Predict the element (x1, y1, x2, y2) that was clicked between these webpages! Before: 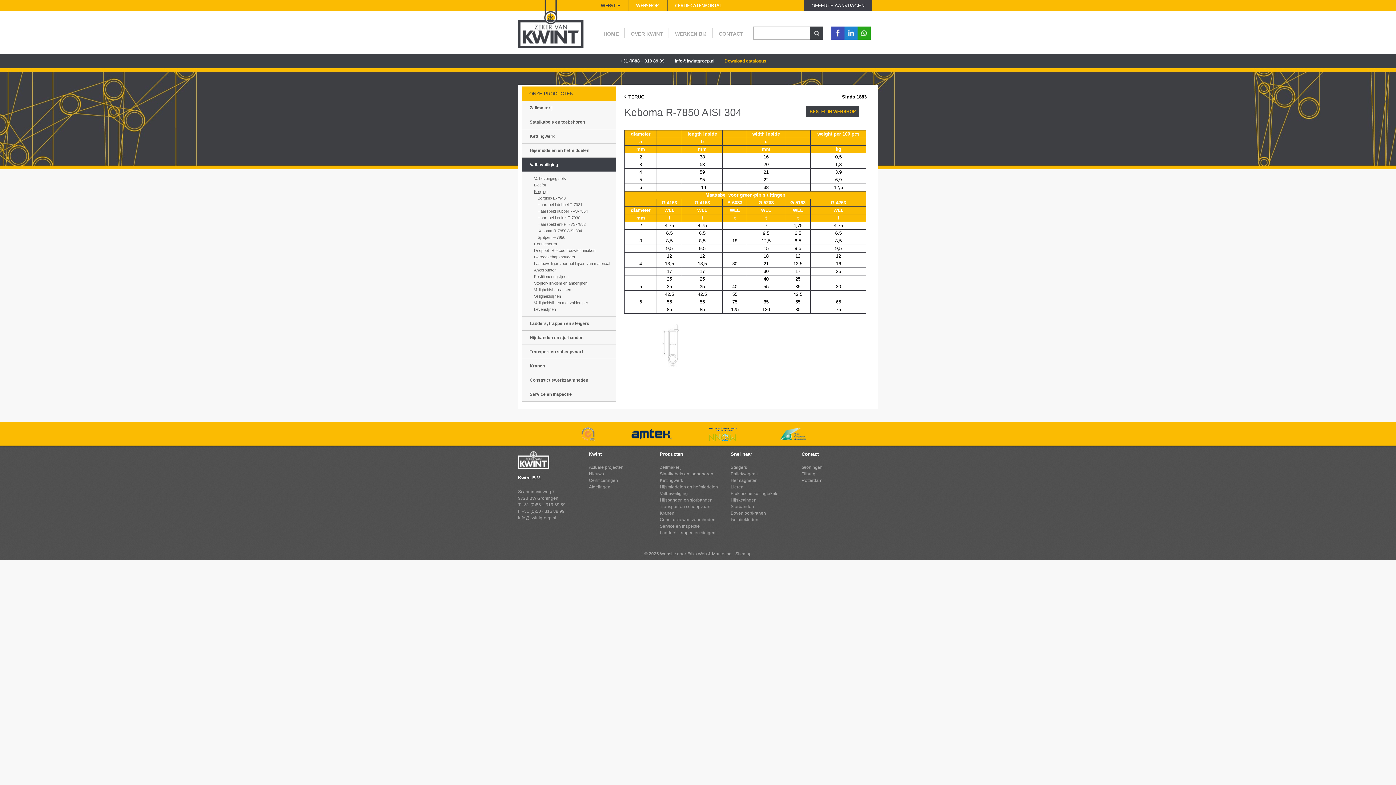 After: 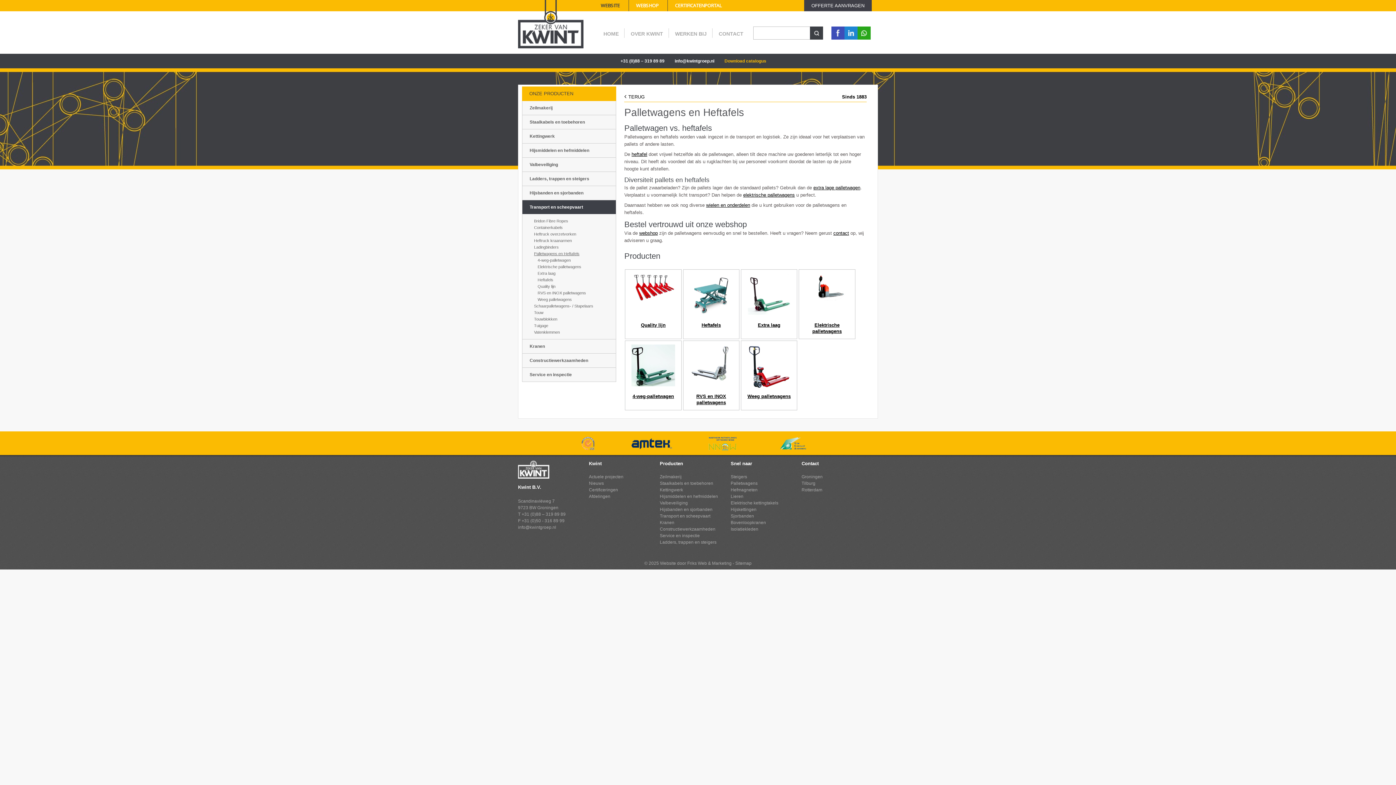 Action: bbox: (730, 471, 757, 476) label: Palletwagens